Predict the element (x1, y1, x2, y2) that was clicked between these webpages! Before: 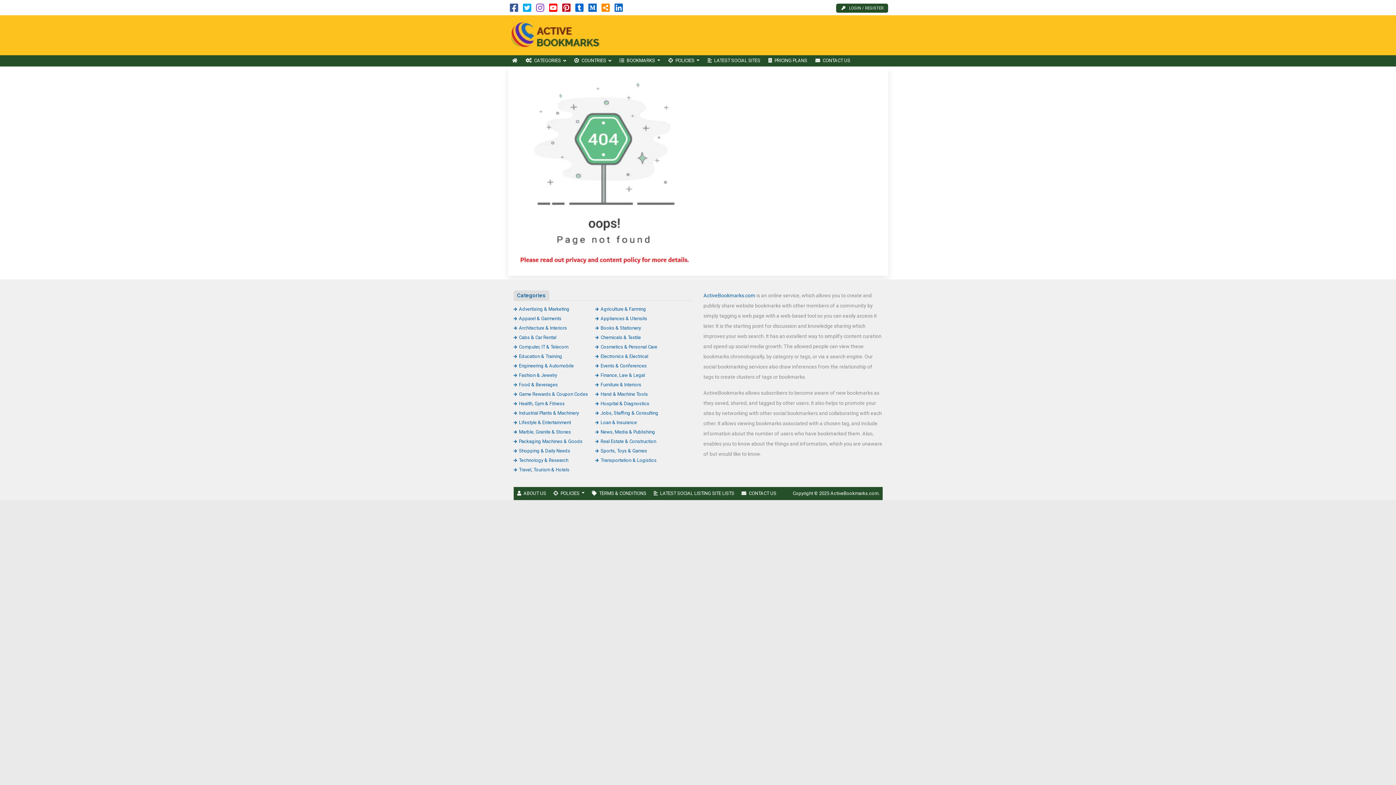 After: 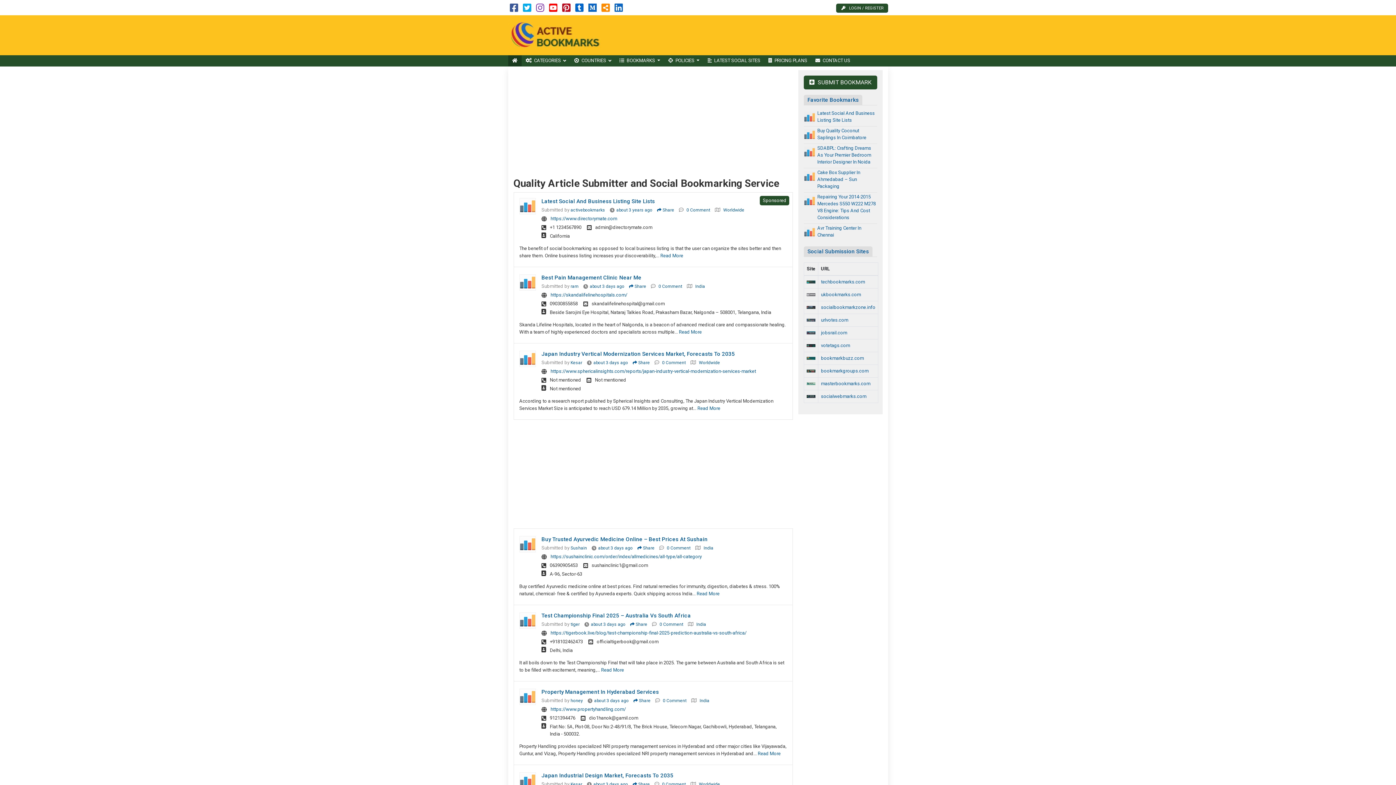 Action: label: ActiveBookmarks.com bbox: (703, 292, 755, 298)